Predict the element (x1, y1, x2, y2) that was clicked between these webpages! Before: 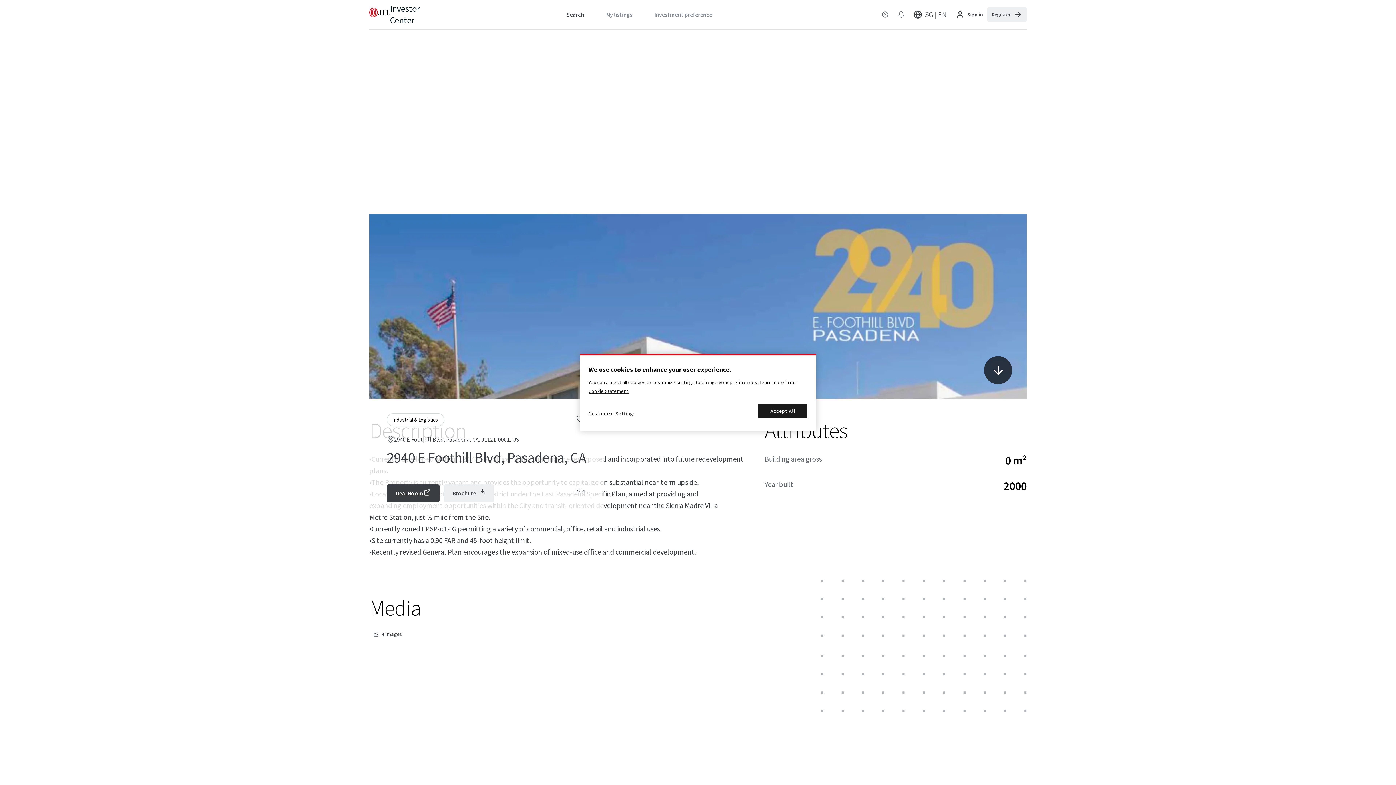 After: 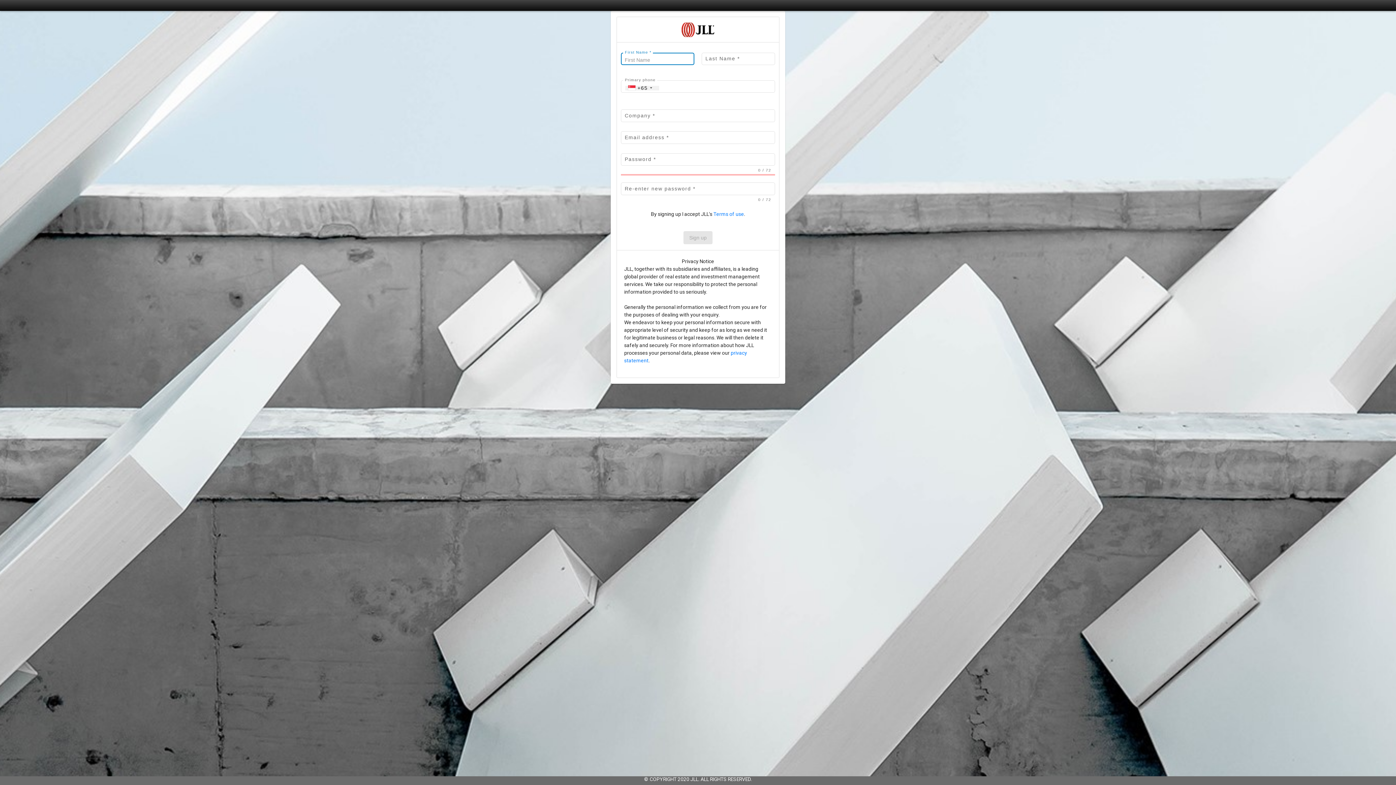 Action: bbox: (987, 7, 1026, 21) label: Register